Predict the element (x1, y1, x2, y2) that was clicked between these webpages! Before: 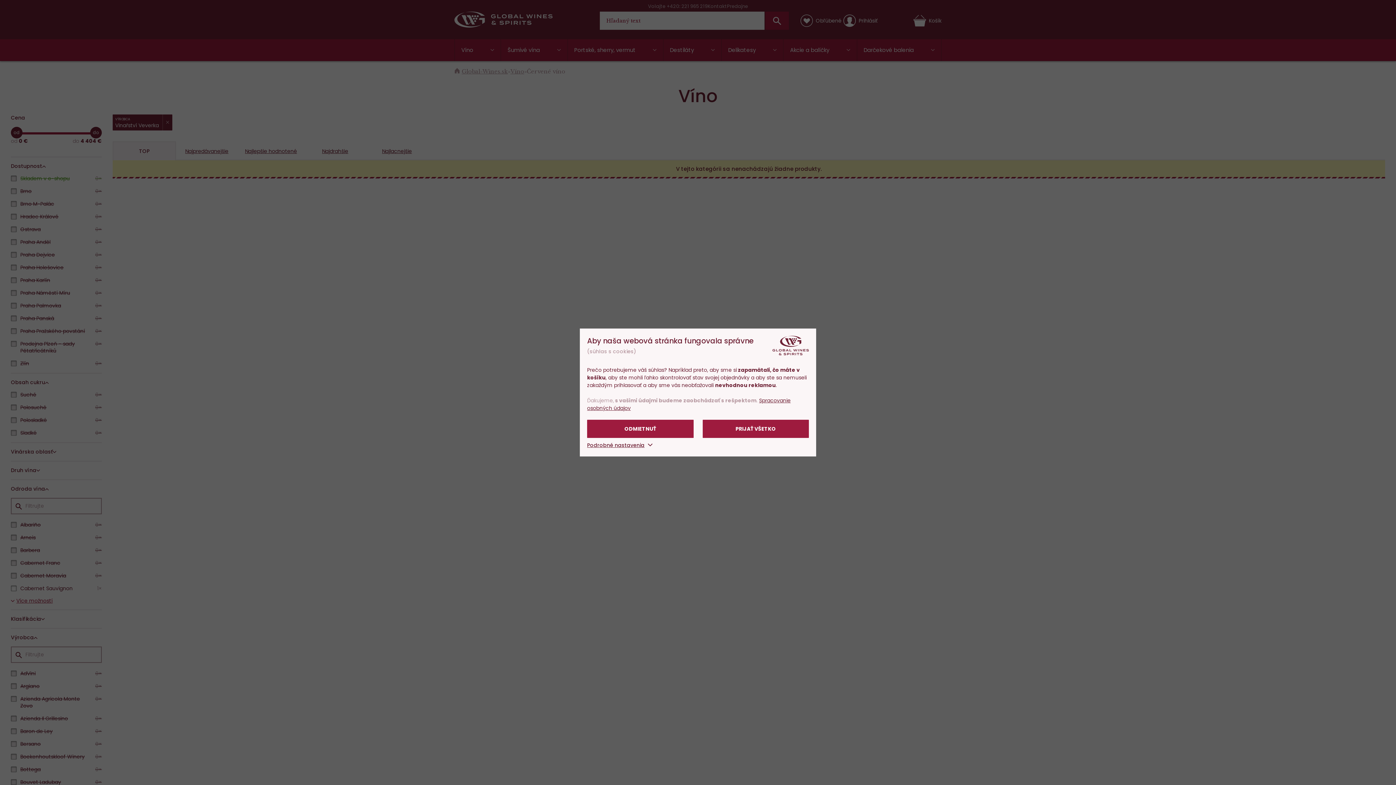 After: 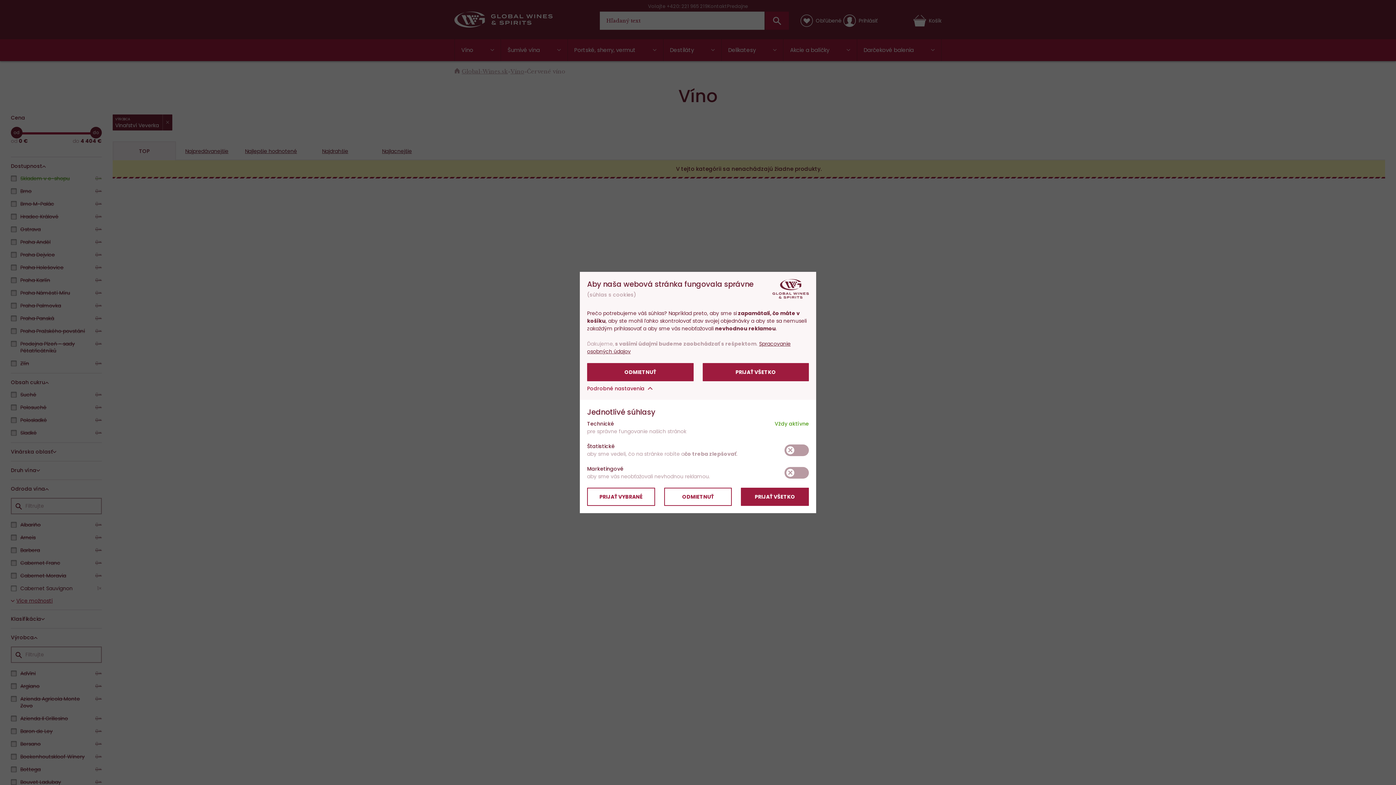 Action: label: Podrobné nastavenia  bbox: (587, 441, 652, 449)